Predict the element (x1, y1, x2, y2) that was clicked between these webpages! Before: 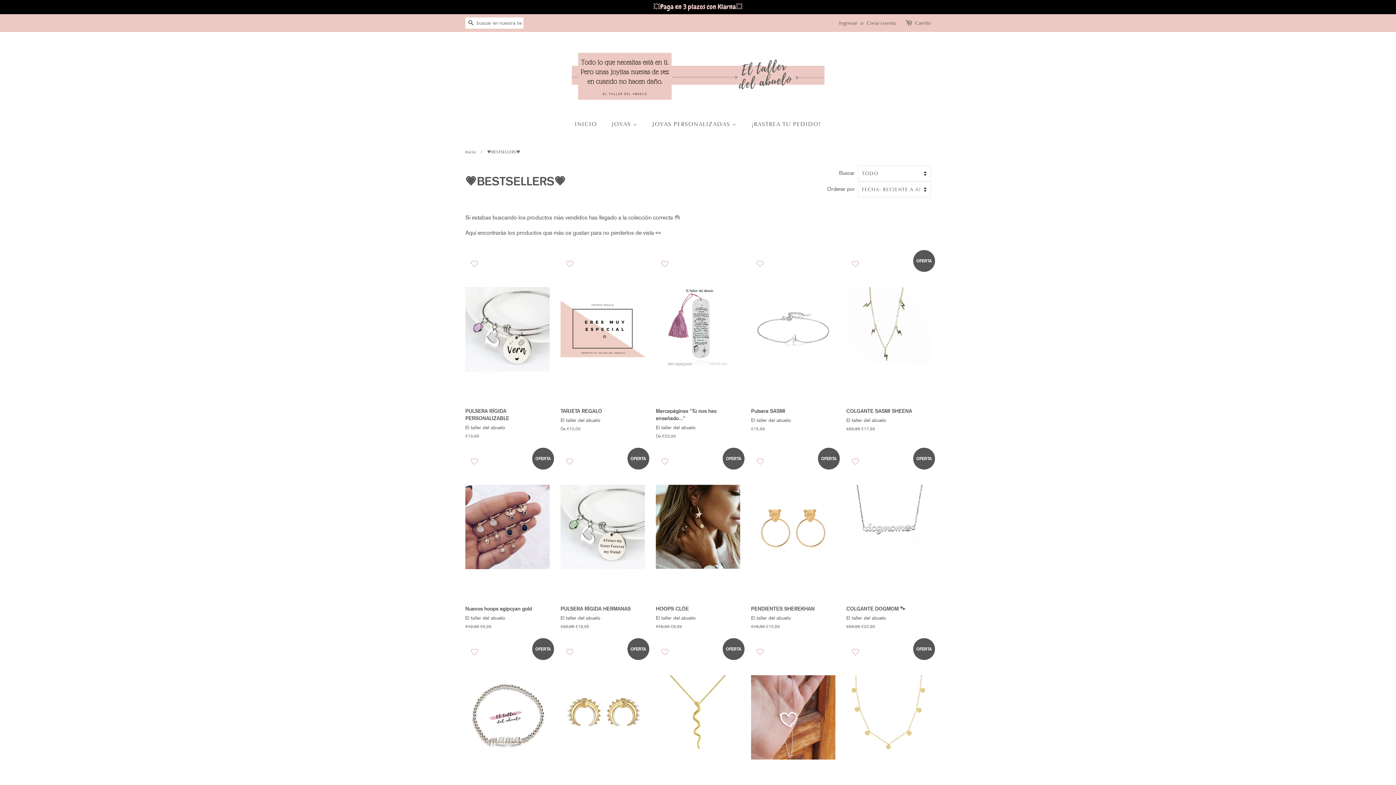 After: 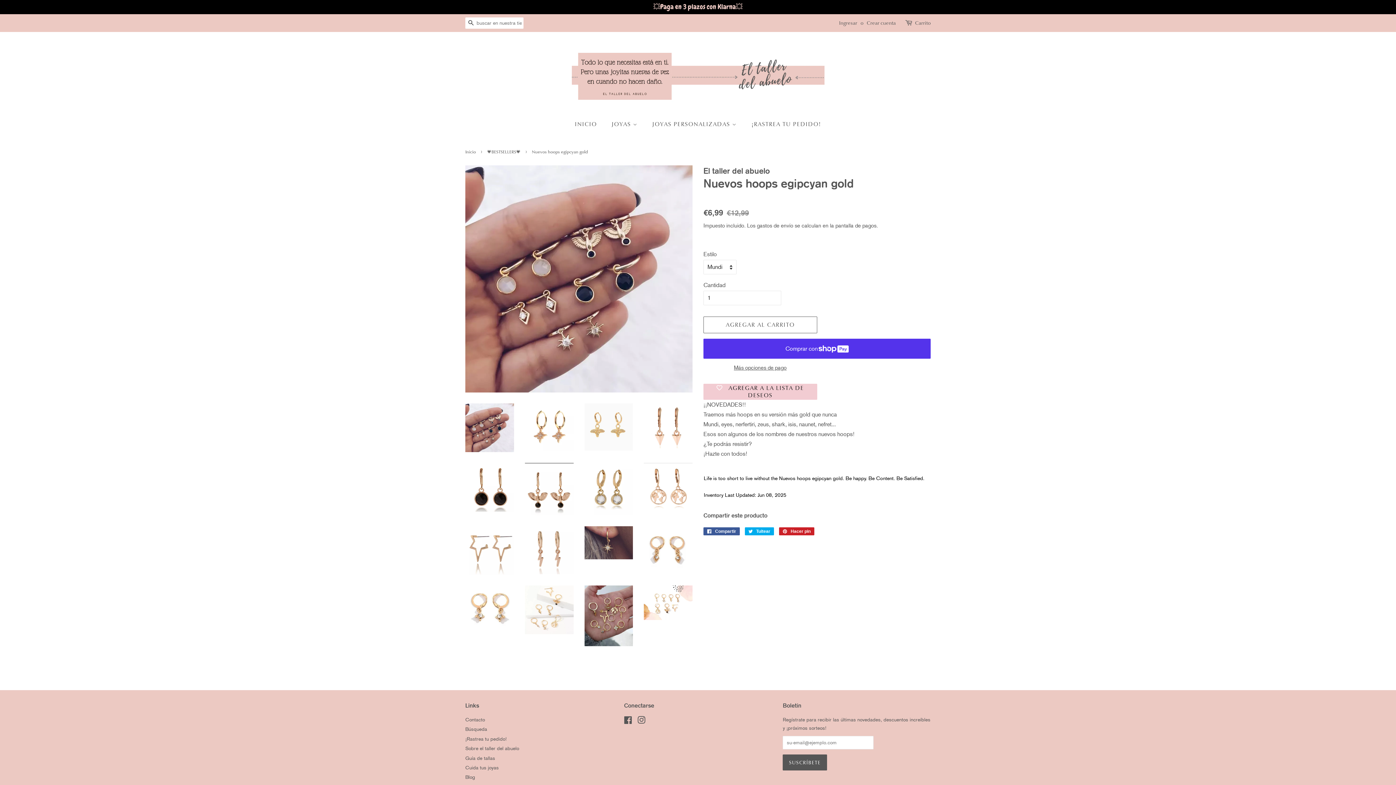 Action: bbox: (465, 452, 549, 642) label: OFERTA

Nuevos hoops egipcyan gold

El taller del abuelo

Precio habitual
€12,99 
Precio de oferta
€6,99